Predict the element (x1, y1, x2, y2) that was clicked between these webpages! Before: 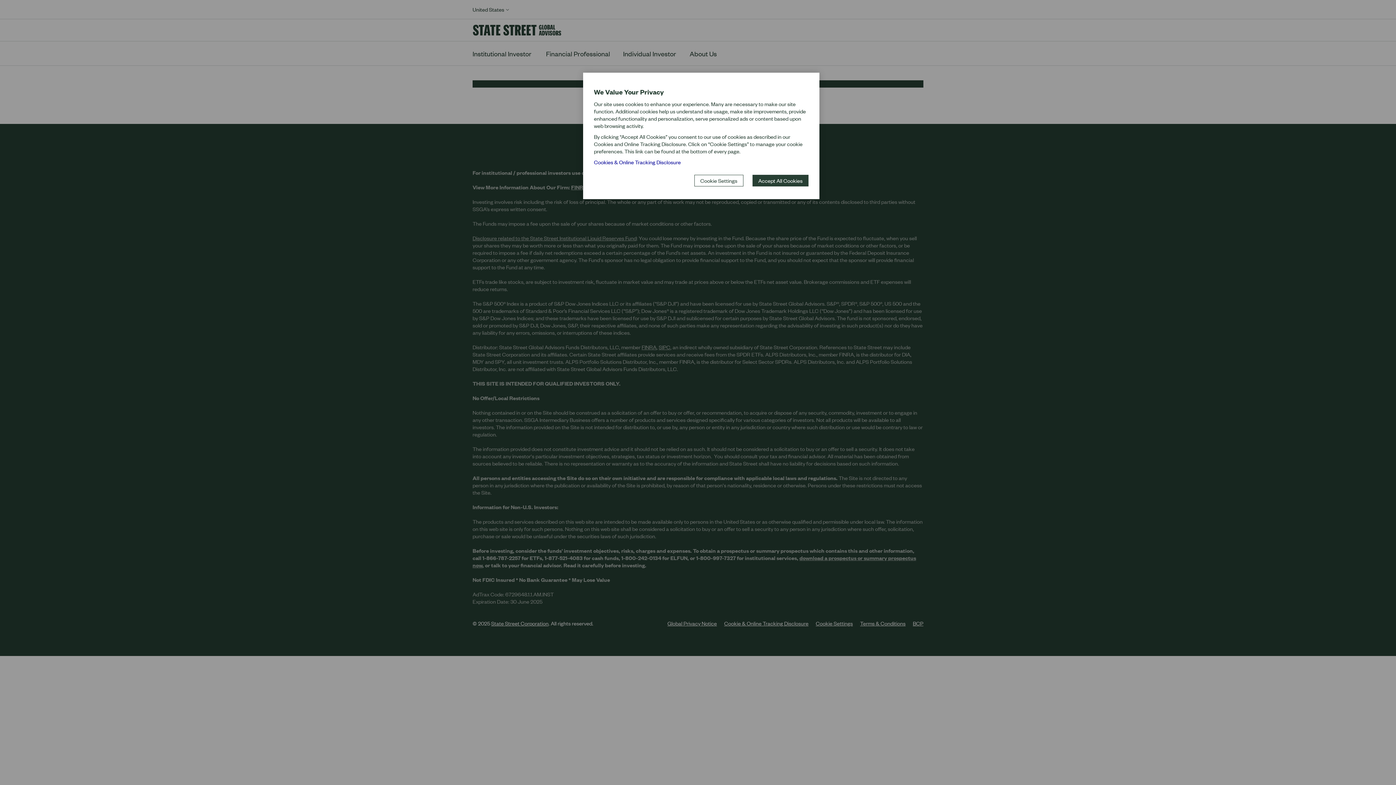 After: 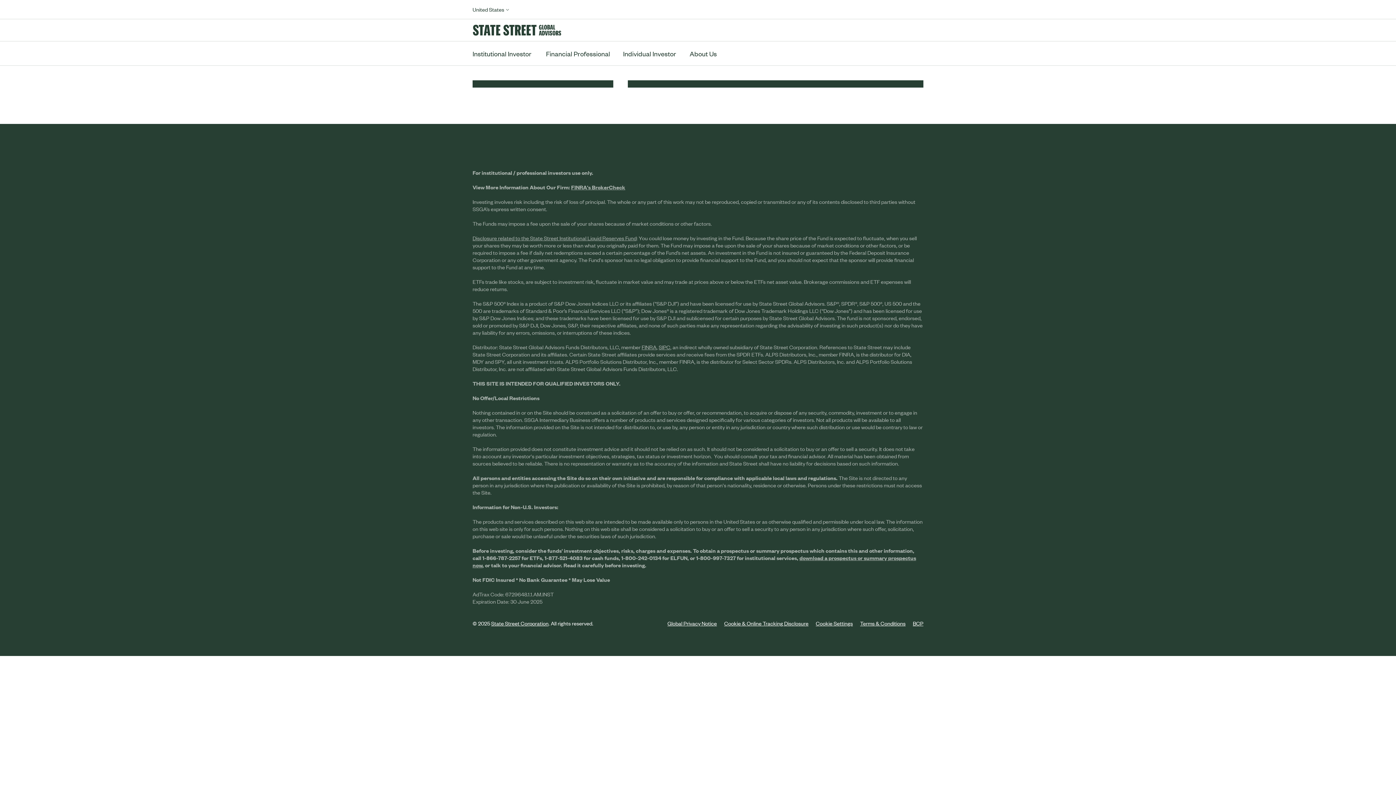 Action: label: Accept All Cookies bbox: (752, 174, 808, 186)